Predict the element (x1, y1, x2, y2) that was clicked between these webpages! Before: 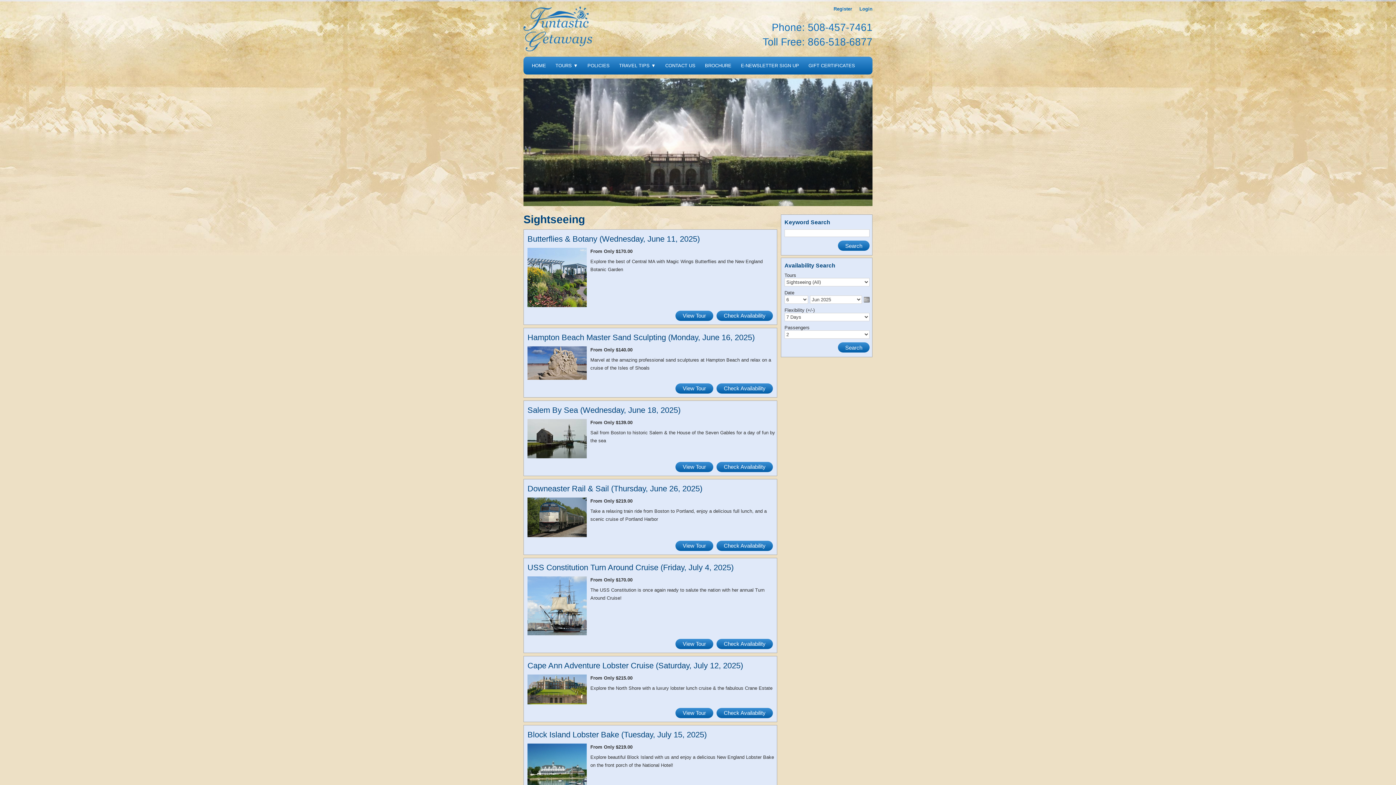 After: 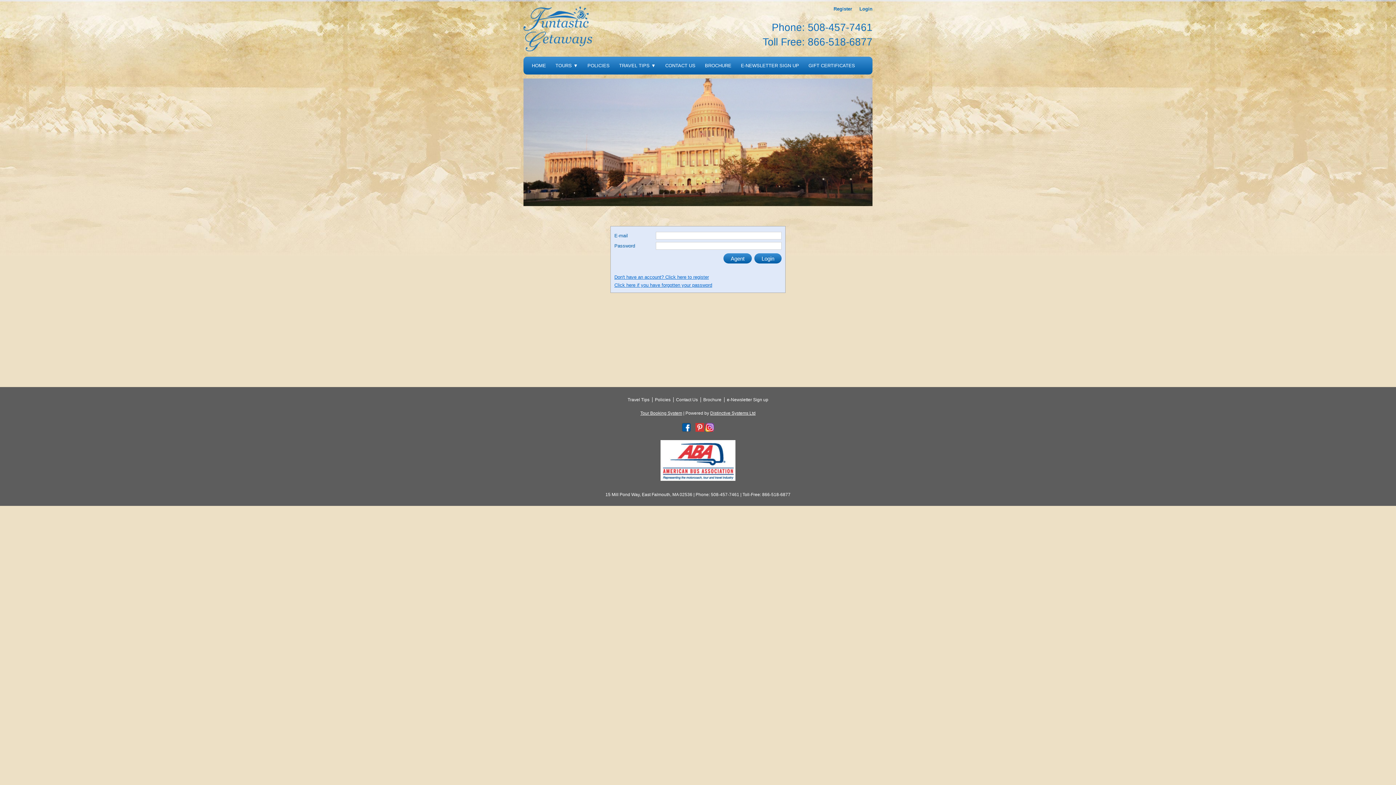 Action: bbox: (859, 6, 872, 11) label: Login